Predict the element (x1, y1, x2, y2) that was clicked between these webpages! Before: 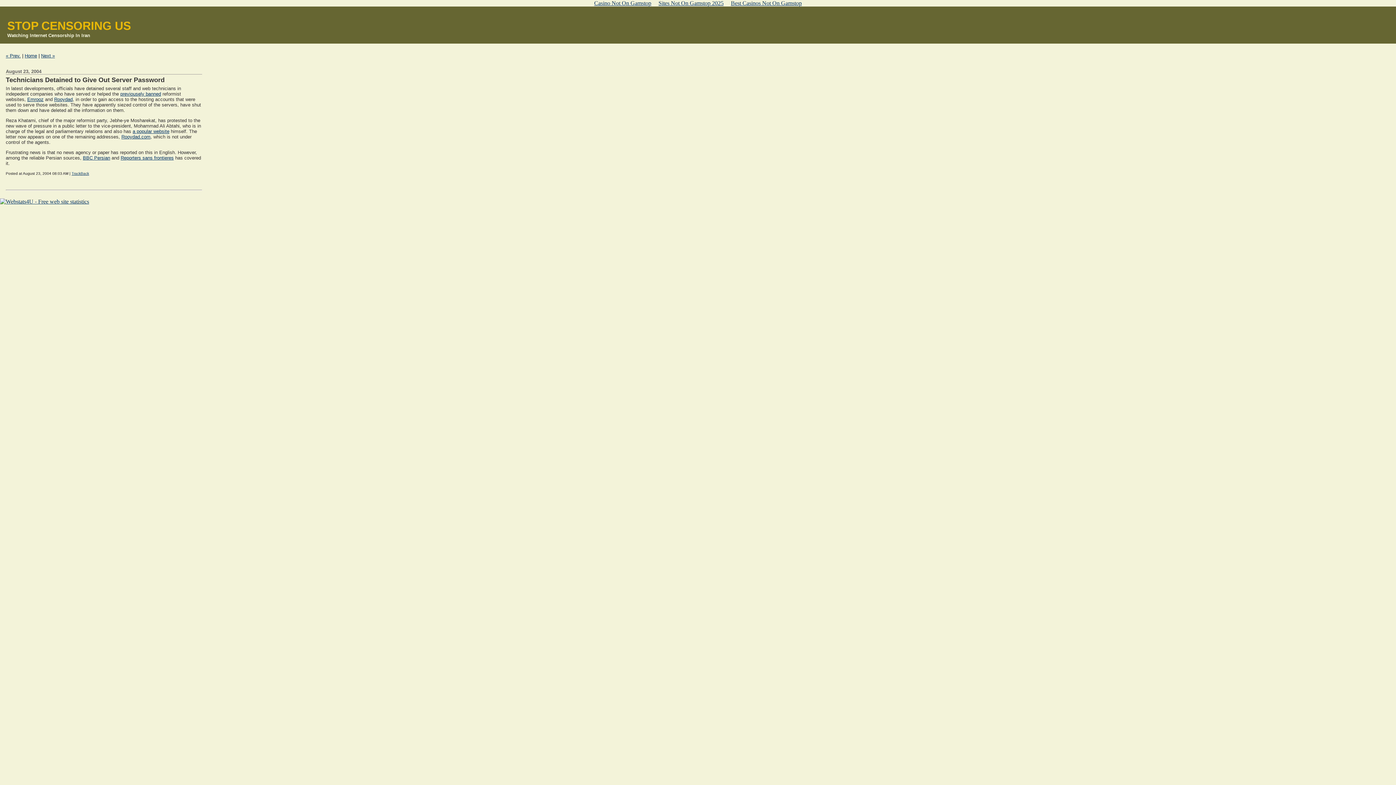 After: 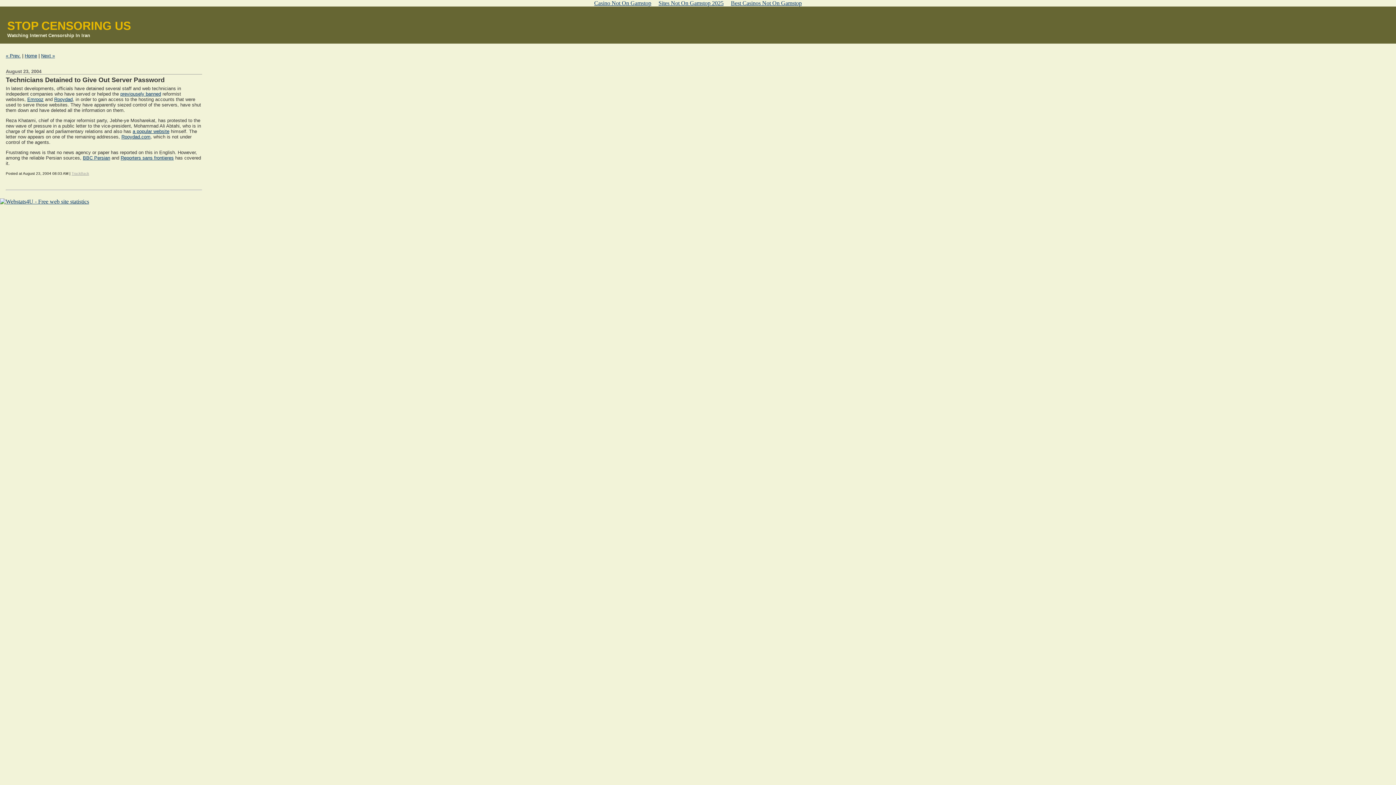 Action: bbox: (71, 171, 89, 175) label: TrackBack